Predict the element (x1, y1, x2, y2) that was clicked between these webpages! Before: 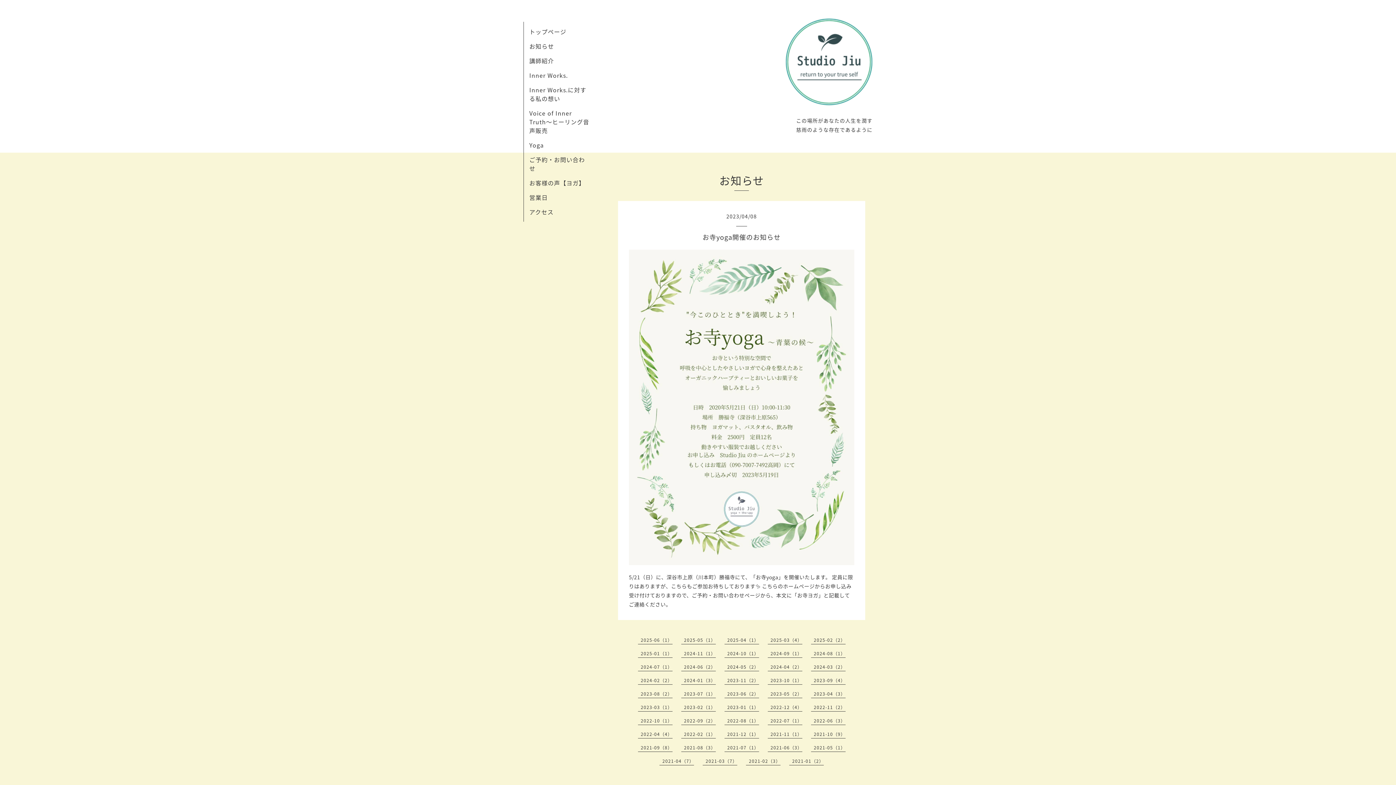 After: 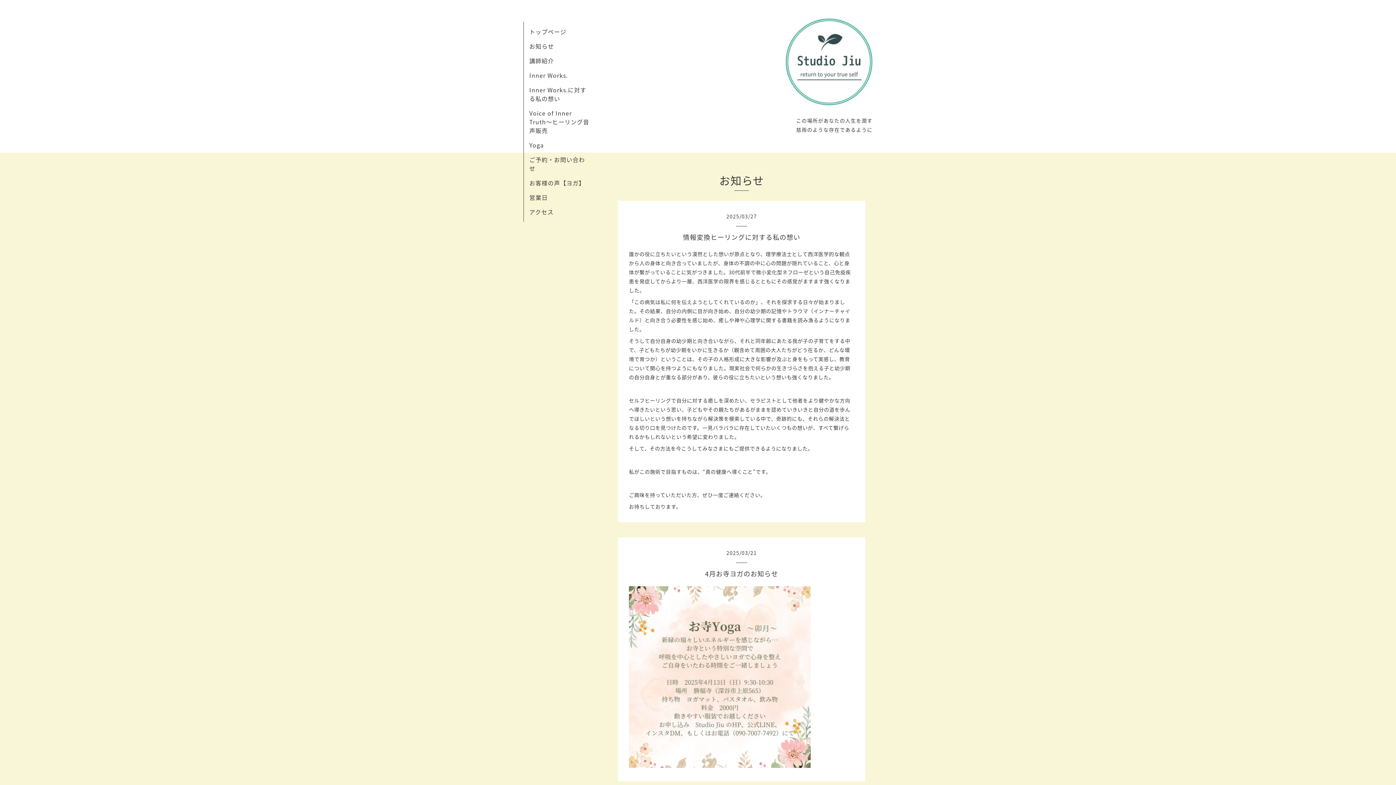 Action: label: 2025-03（4） bbox: (770, 637, 802, 643)